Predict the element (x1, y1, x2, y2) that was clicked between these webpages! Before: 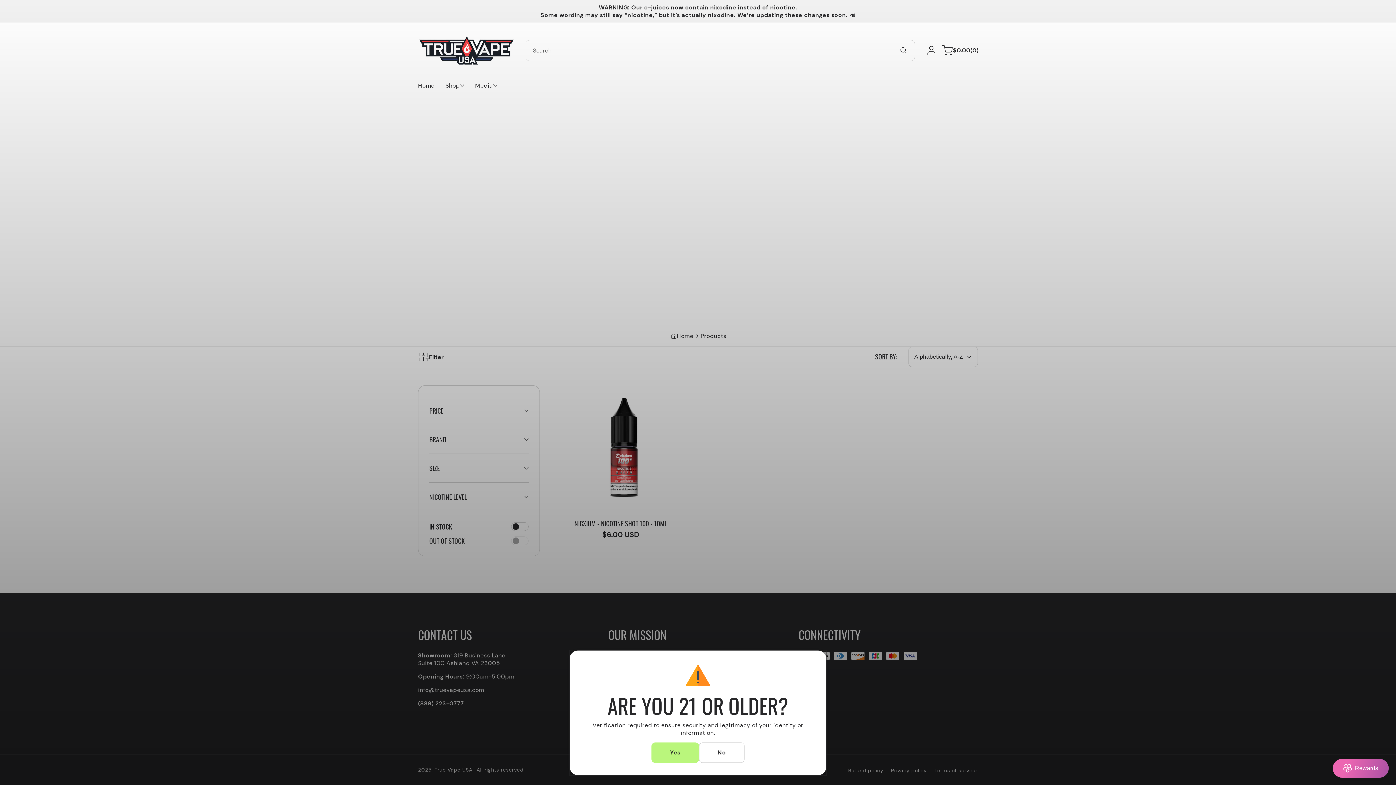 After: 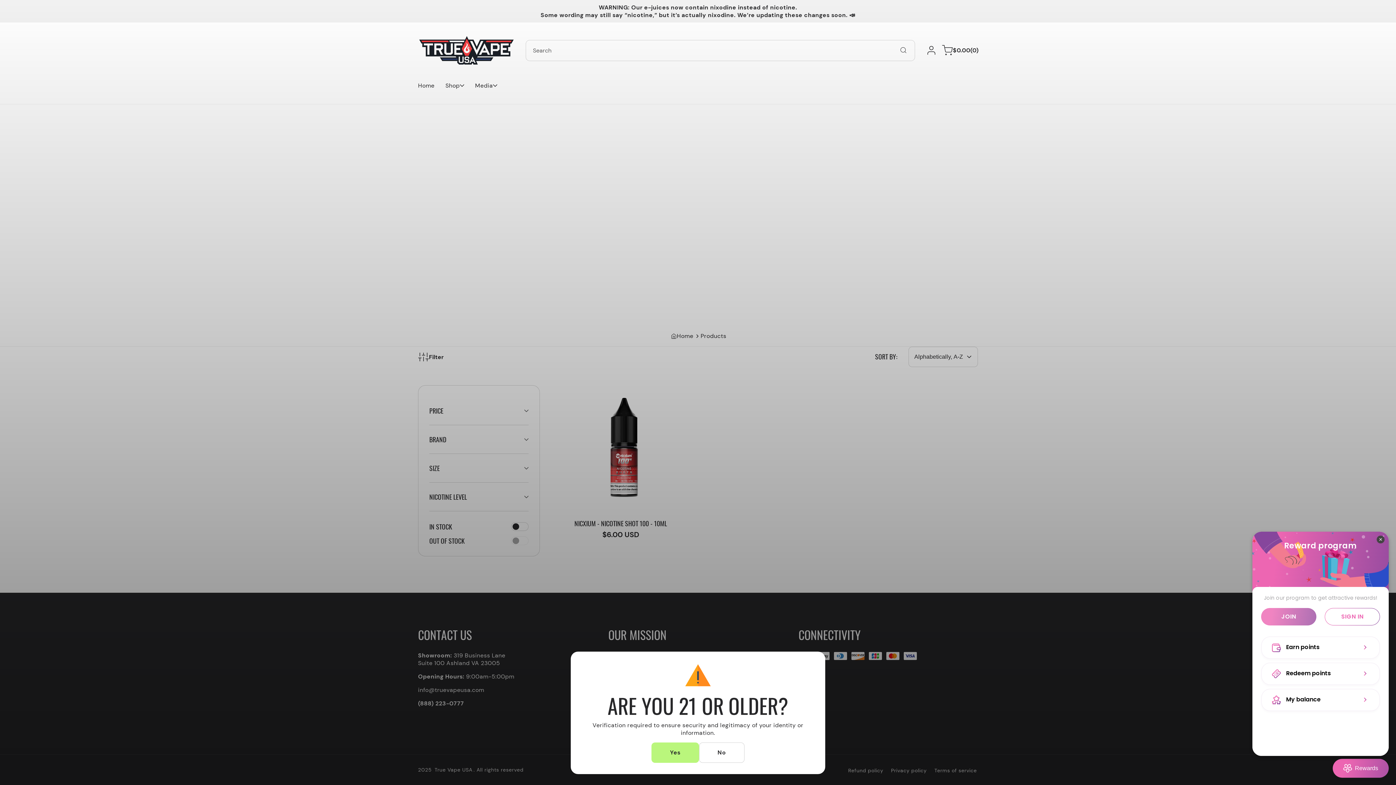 Action: label: BON-Loyalty-btn bbox: (1333, 759, 1389, 778)